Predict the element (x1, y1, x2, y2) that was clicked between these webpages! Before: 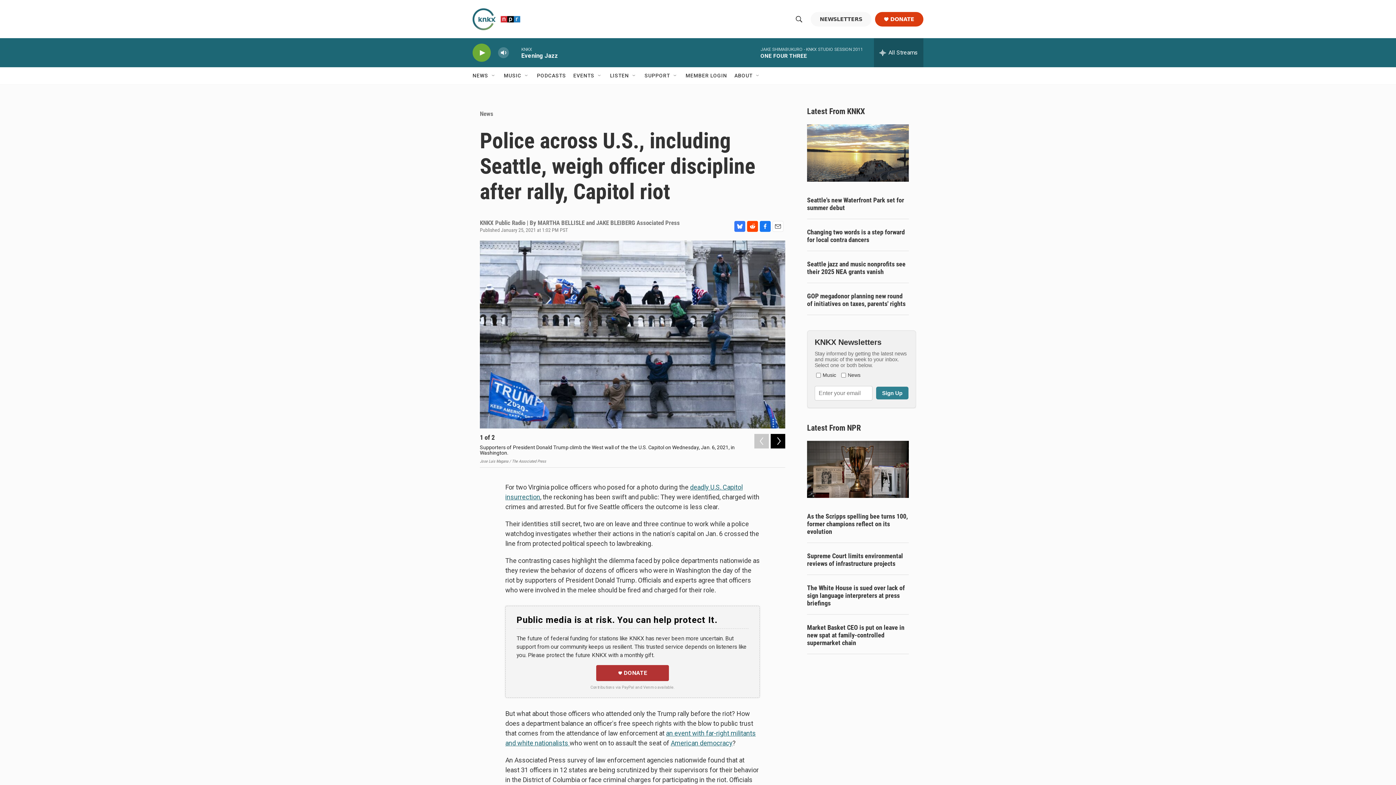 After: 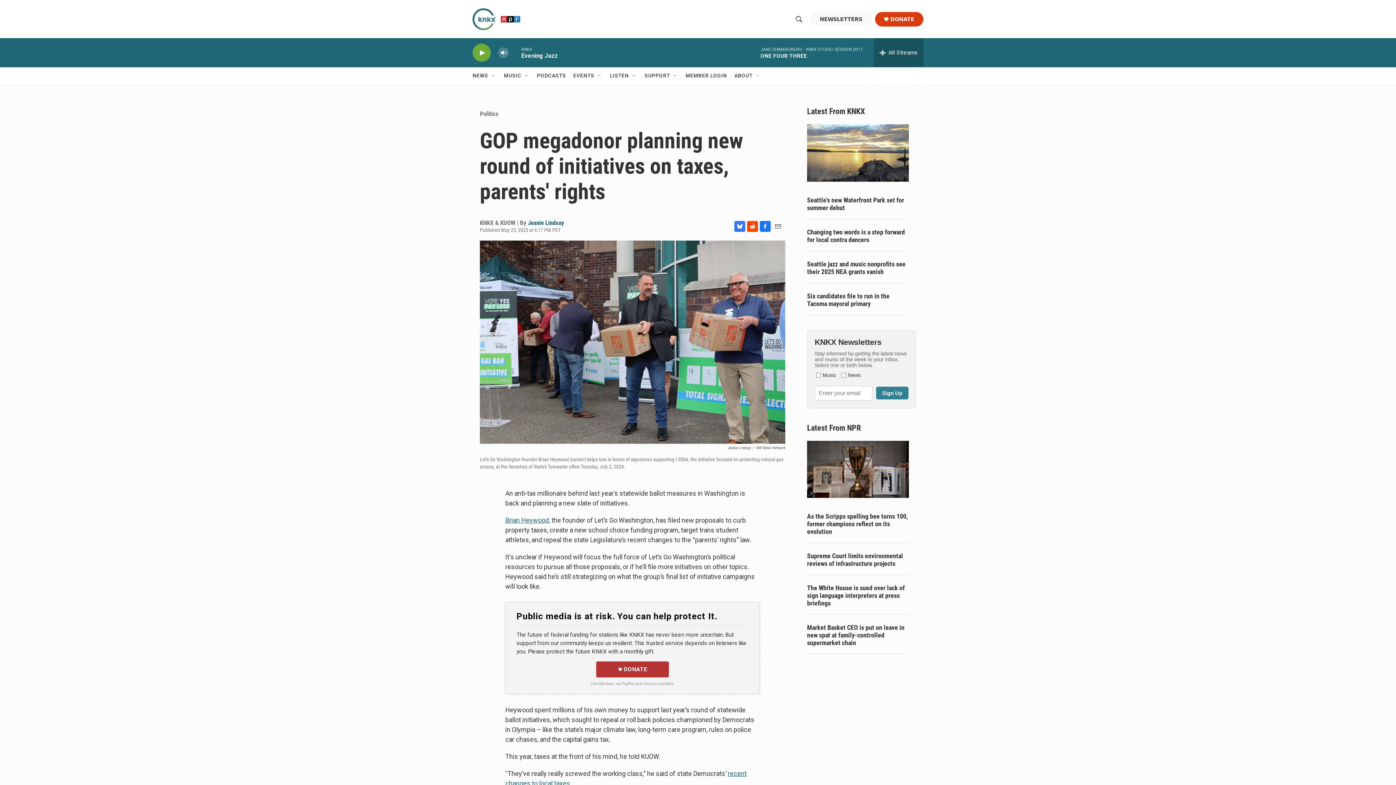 Action: bbox: (807, 292, 909, 307) label: GOP megadonor planning new round of initiatives on taxes, parents' rights